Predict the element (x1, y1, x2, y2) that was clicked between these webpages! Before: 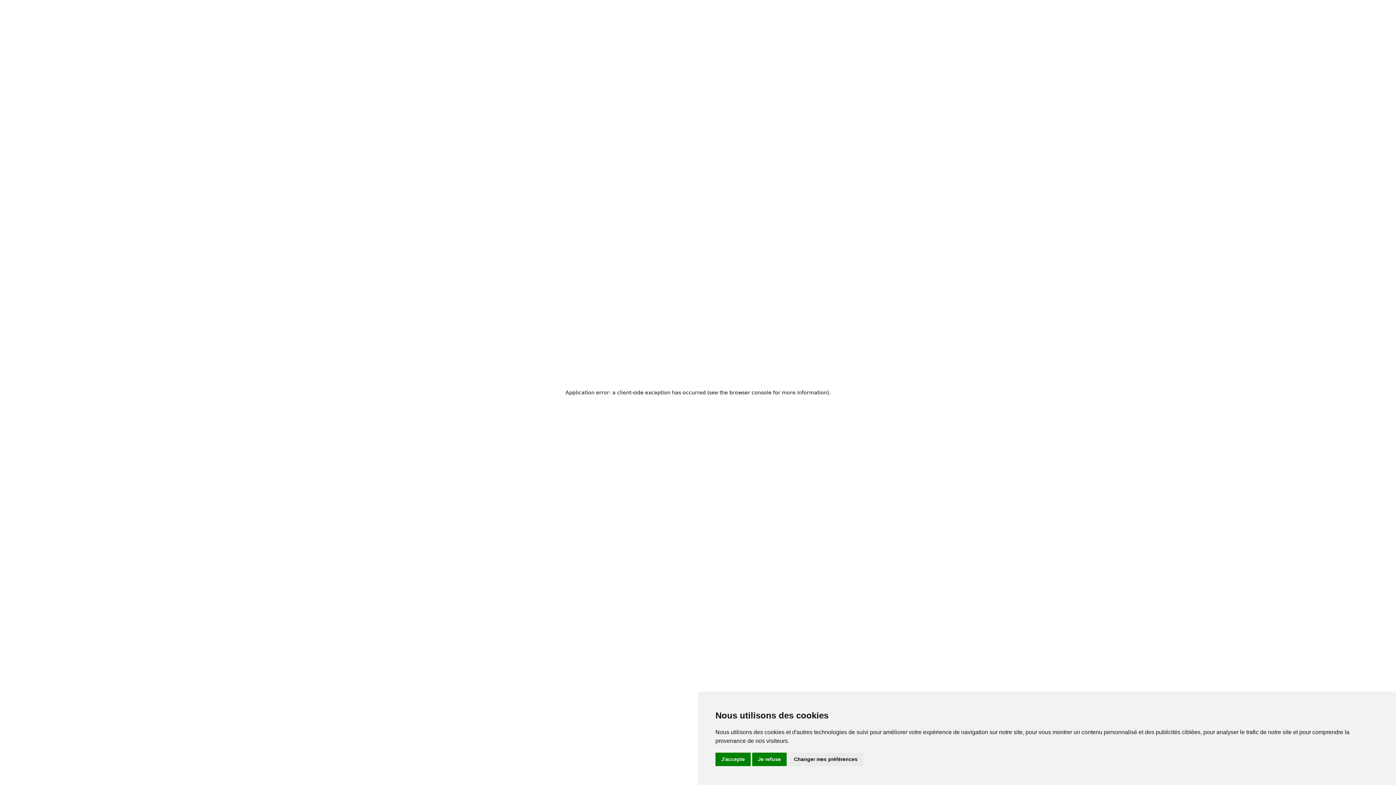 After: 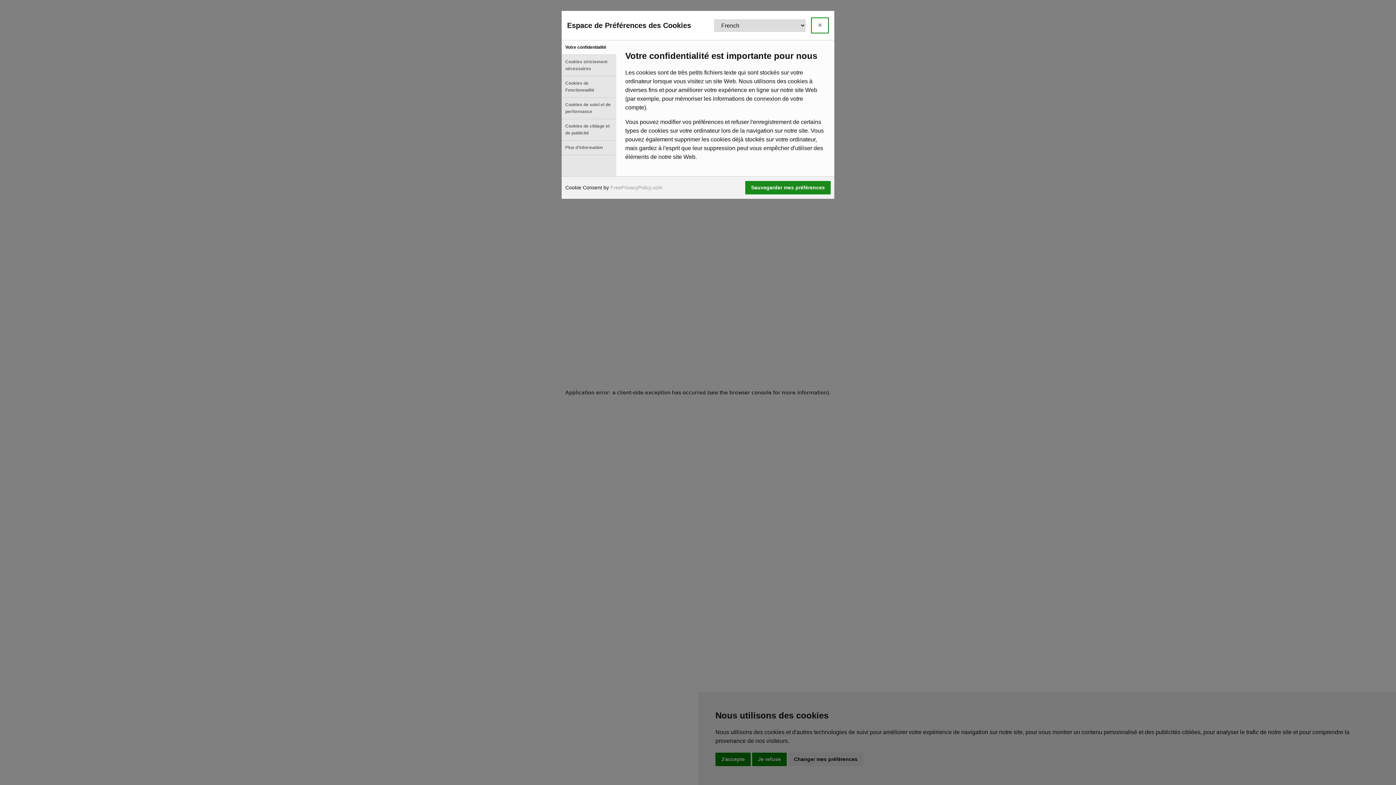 Action: bbox: (788, 753, 863, 766) label: Changer mes préférences